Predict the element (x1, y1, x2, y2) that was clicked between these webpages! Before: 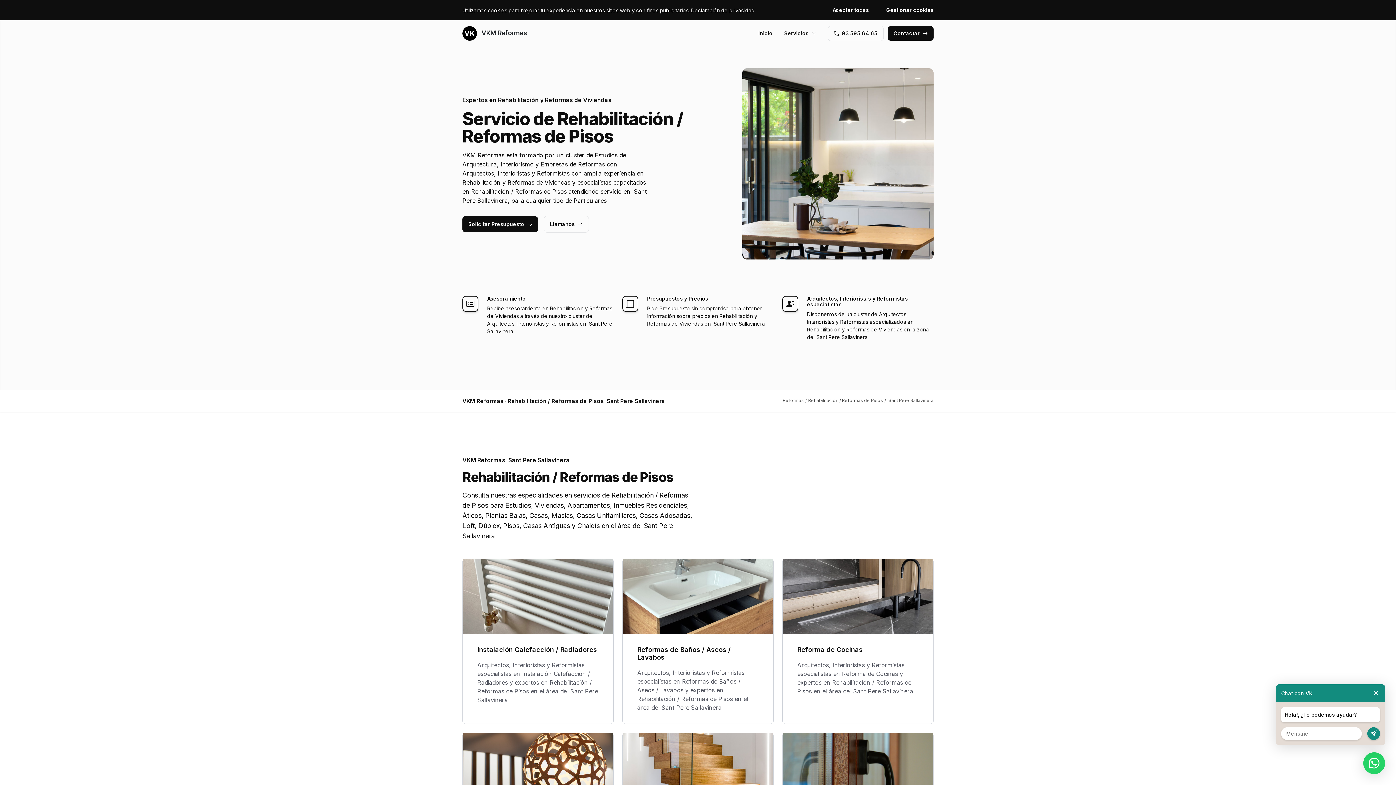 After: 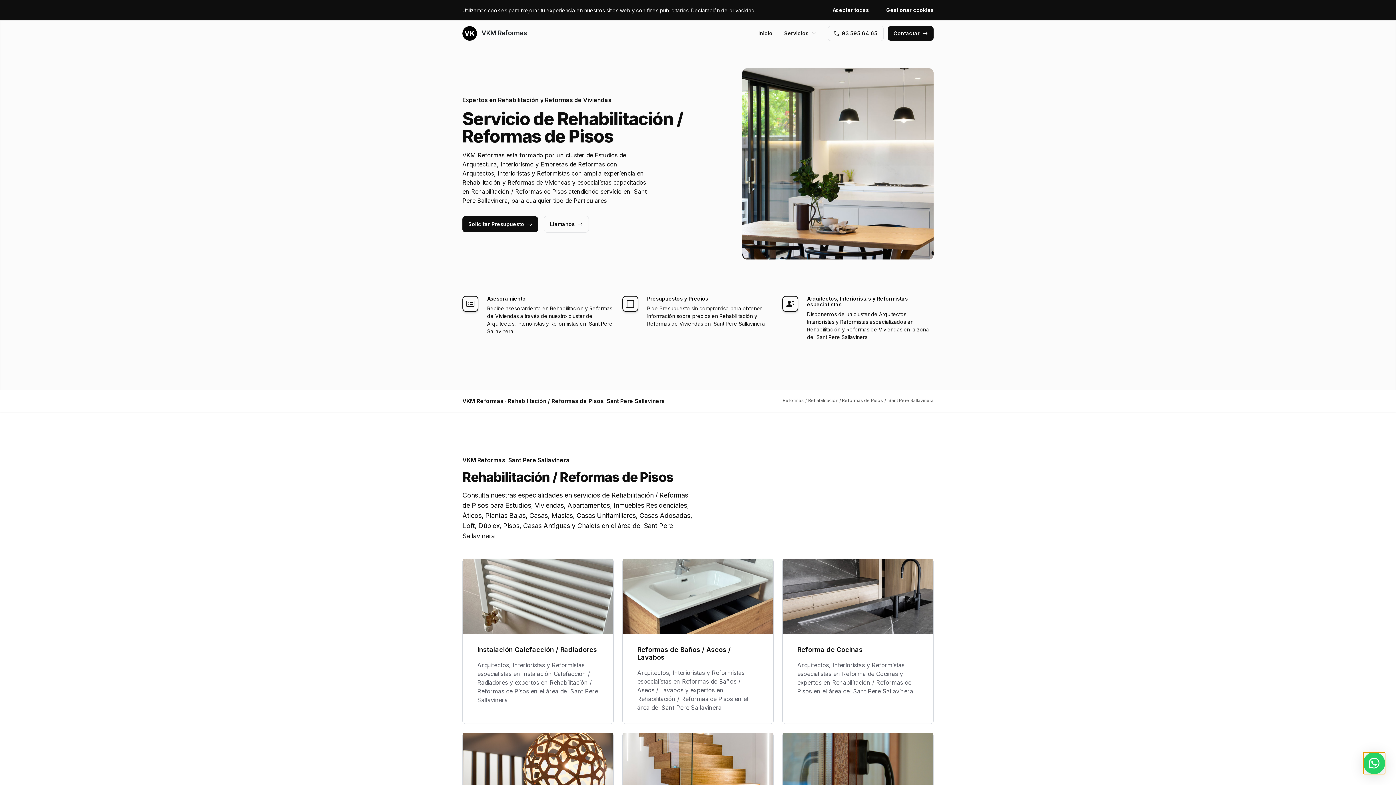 Action: bbox: (1363, 752, 1385, 774)